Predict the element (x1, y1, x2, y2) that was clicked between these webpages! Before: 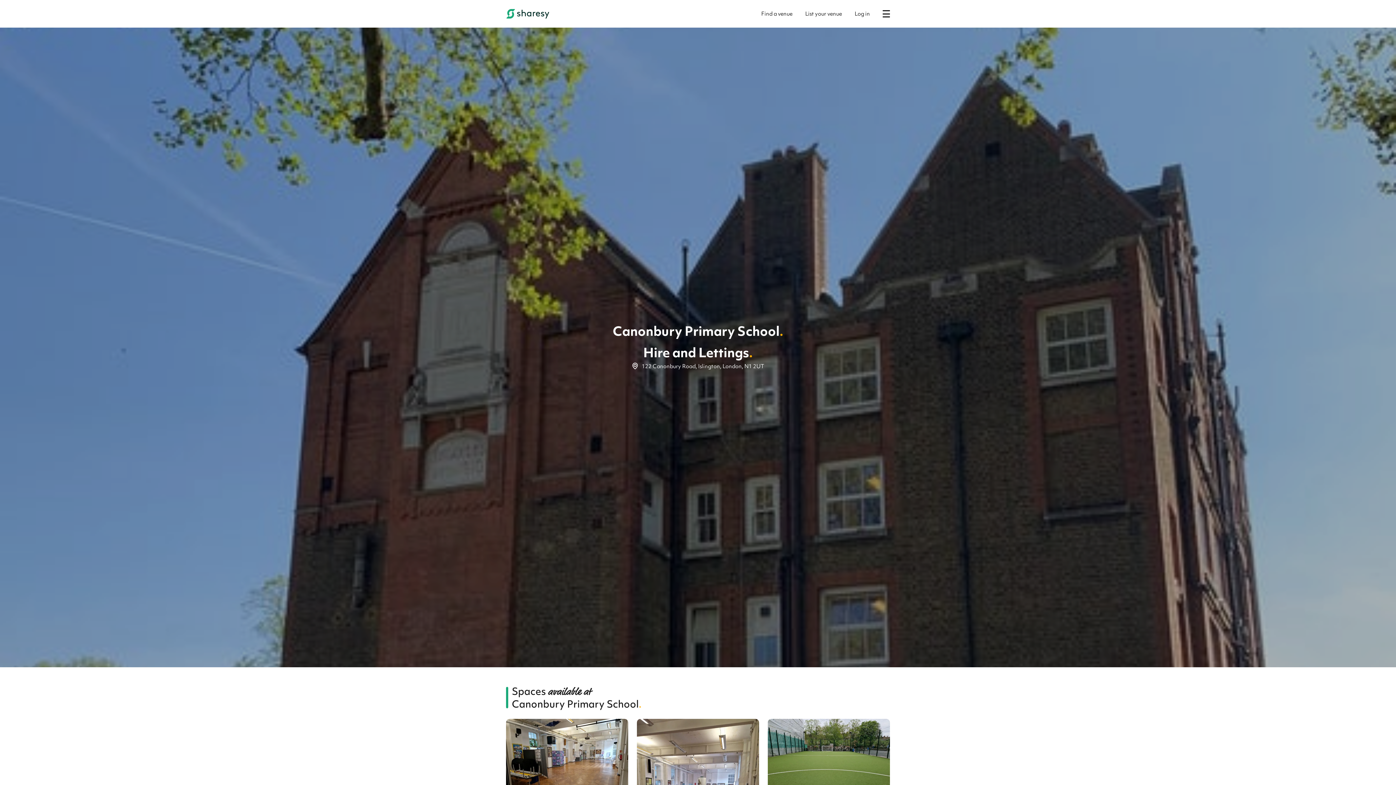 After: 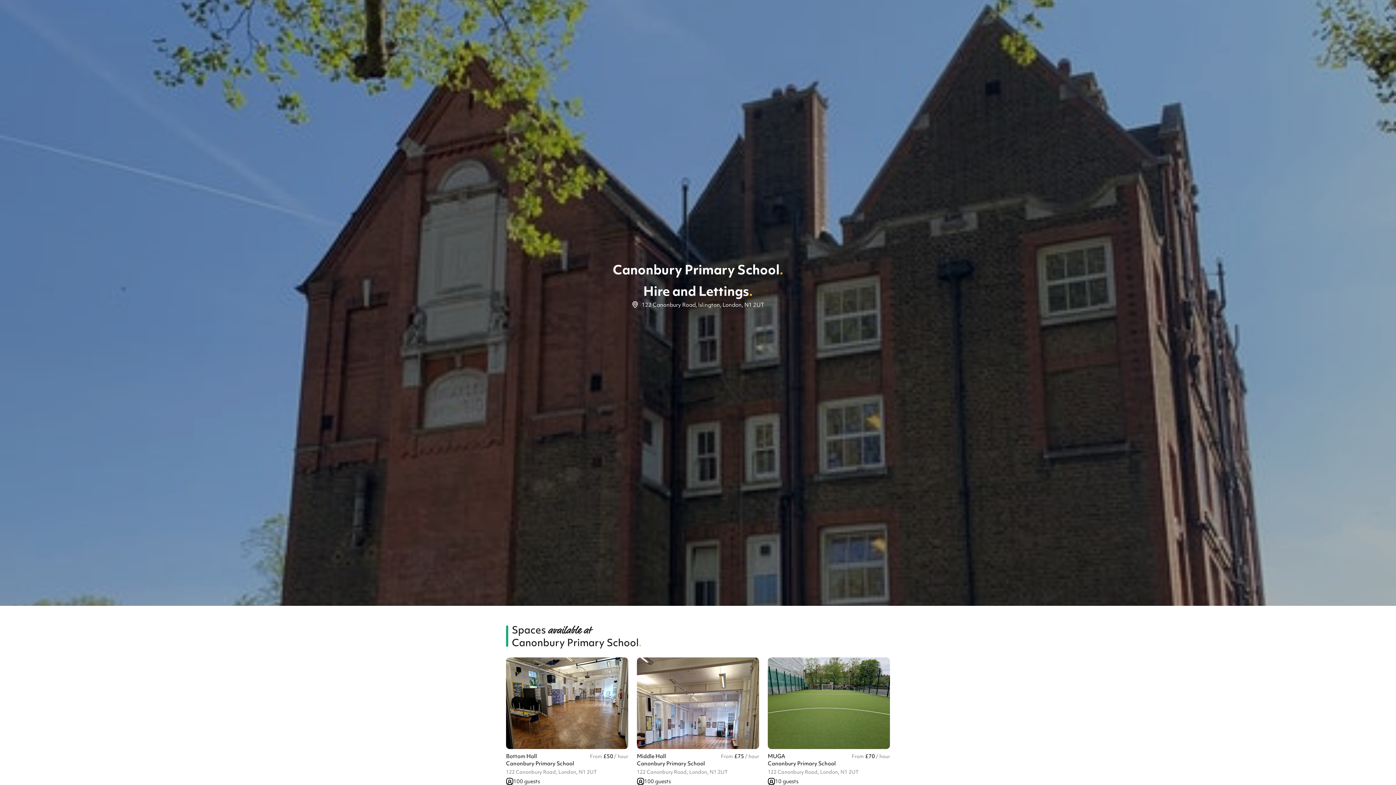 Action: bbox: (637, 719, 759, 846) label: Middle Hall
From
£75
/ hour
Canonbury Primary School
122 Canonbury Road, London, N1 2UT
100 guests